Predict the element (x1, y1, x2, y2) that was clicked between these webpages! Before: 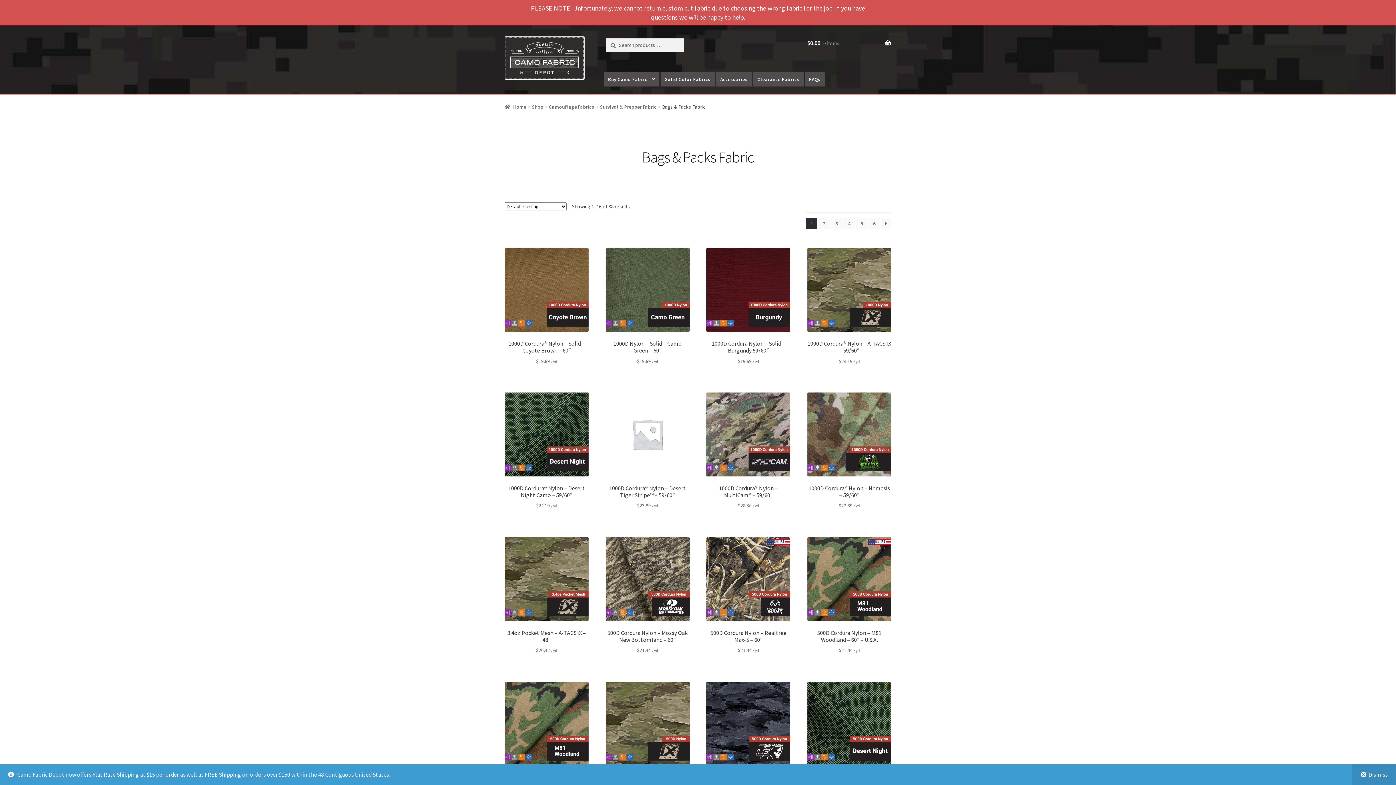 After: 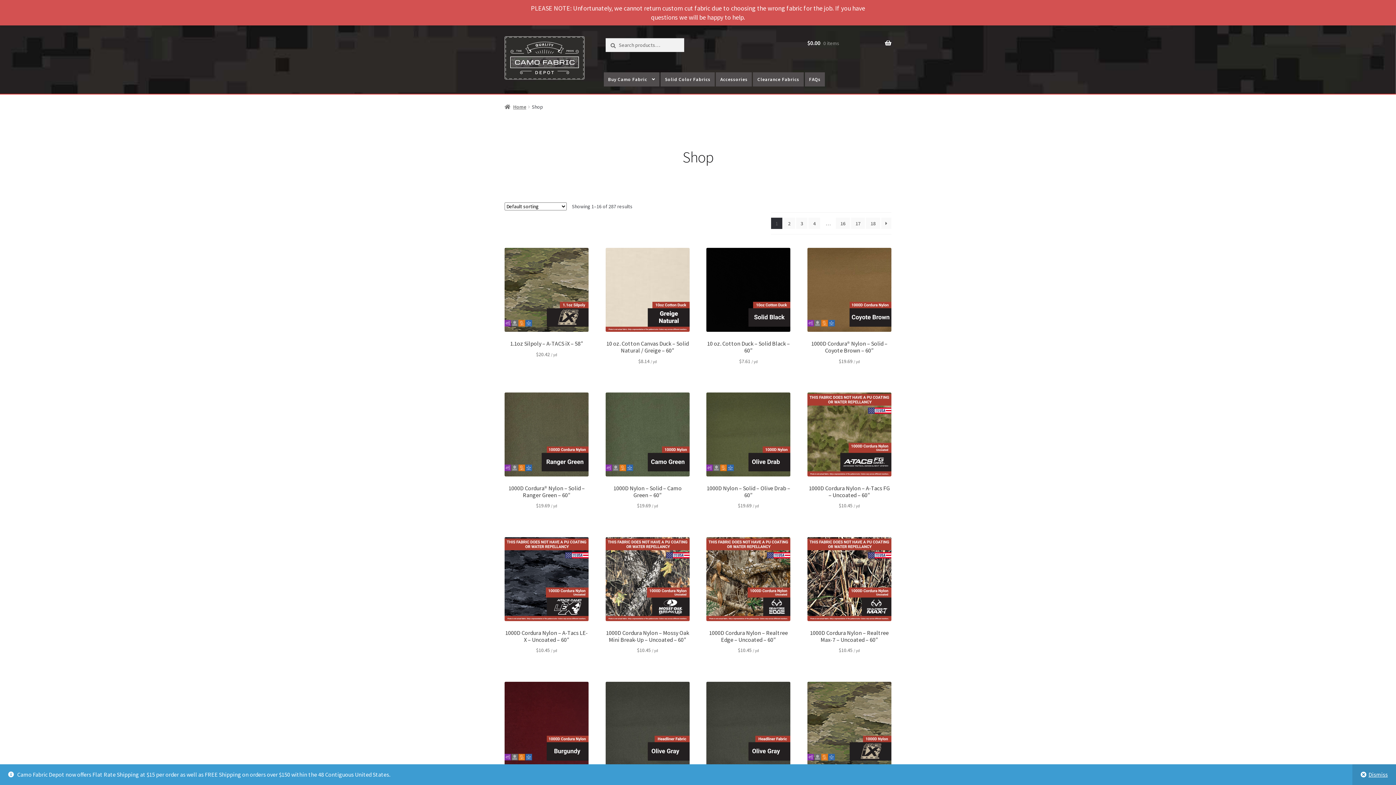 Action: bbox: (531, 103, 543, 110) label: Shop